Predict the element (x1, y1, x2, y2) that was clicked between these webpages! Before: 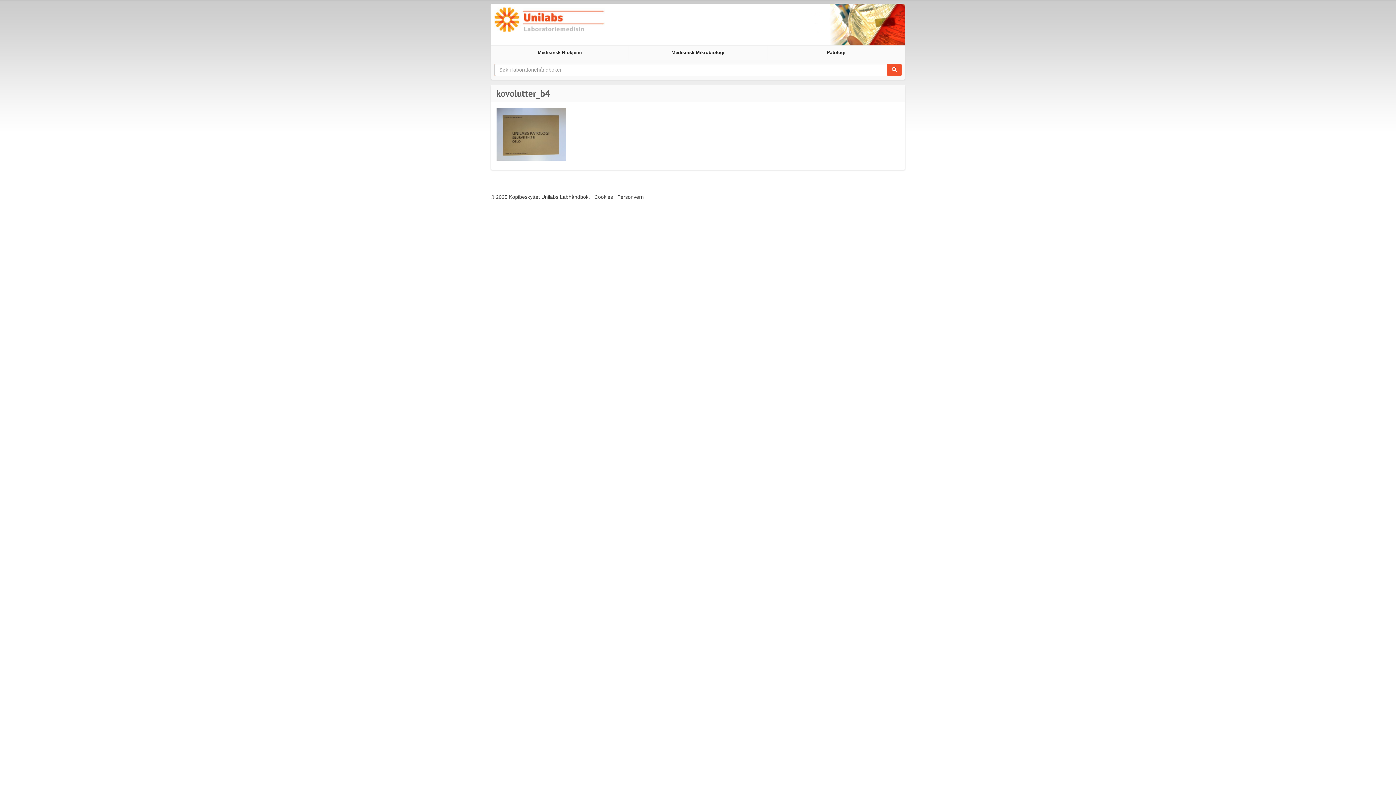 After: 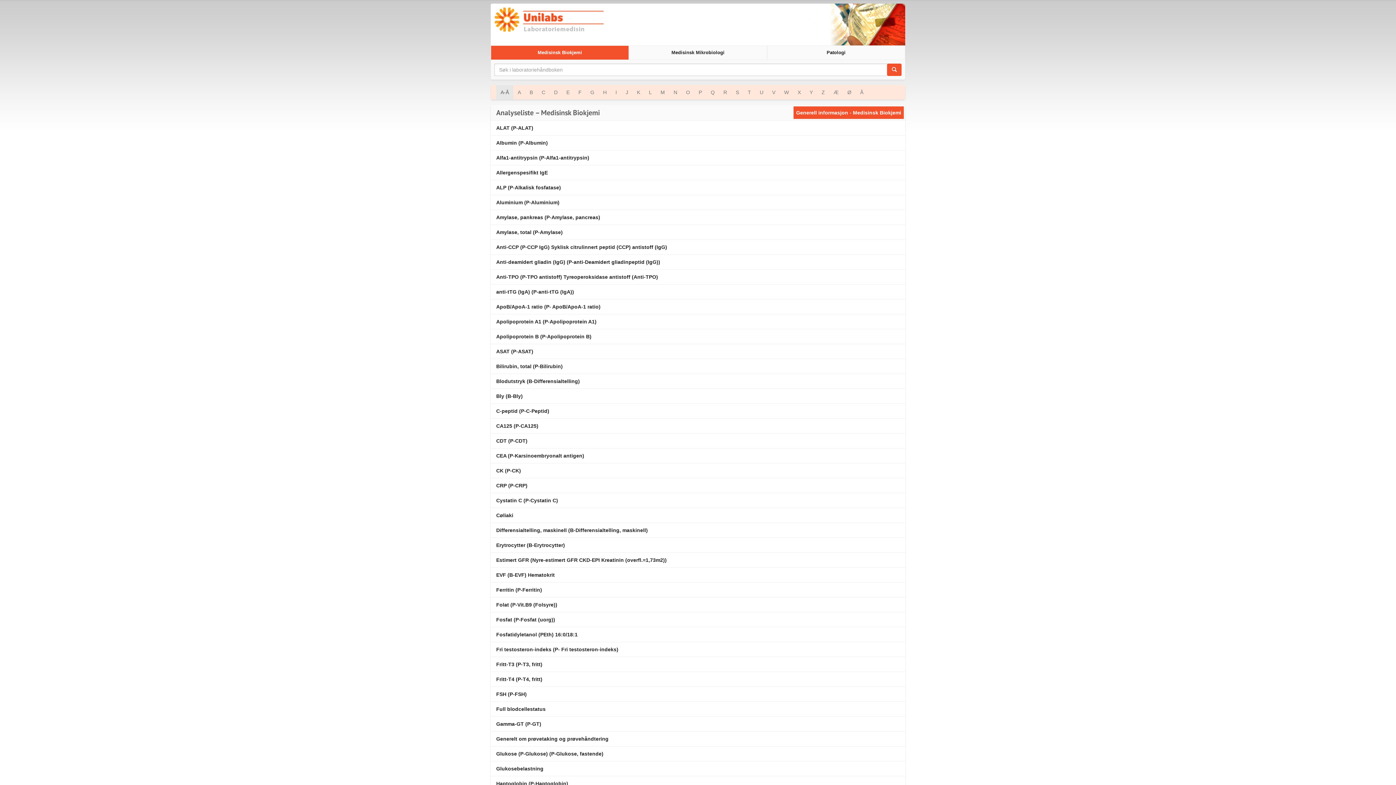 Action: bbox: (490, 45, 629, 60) label: Medisinsk Biokjemi